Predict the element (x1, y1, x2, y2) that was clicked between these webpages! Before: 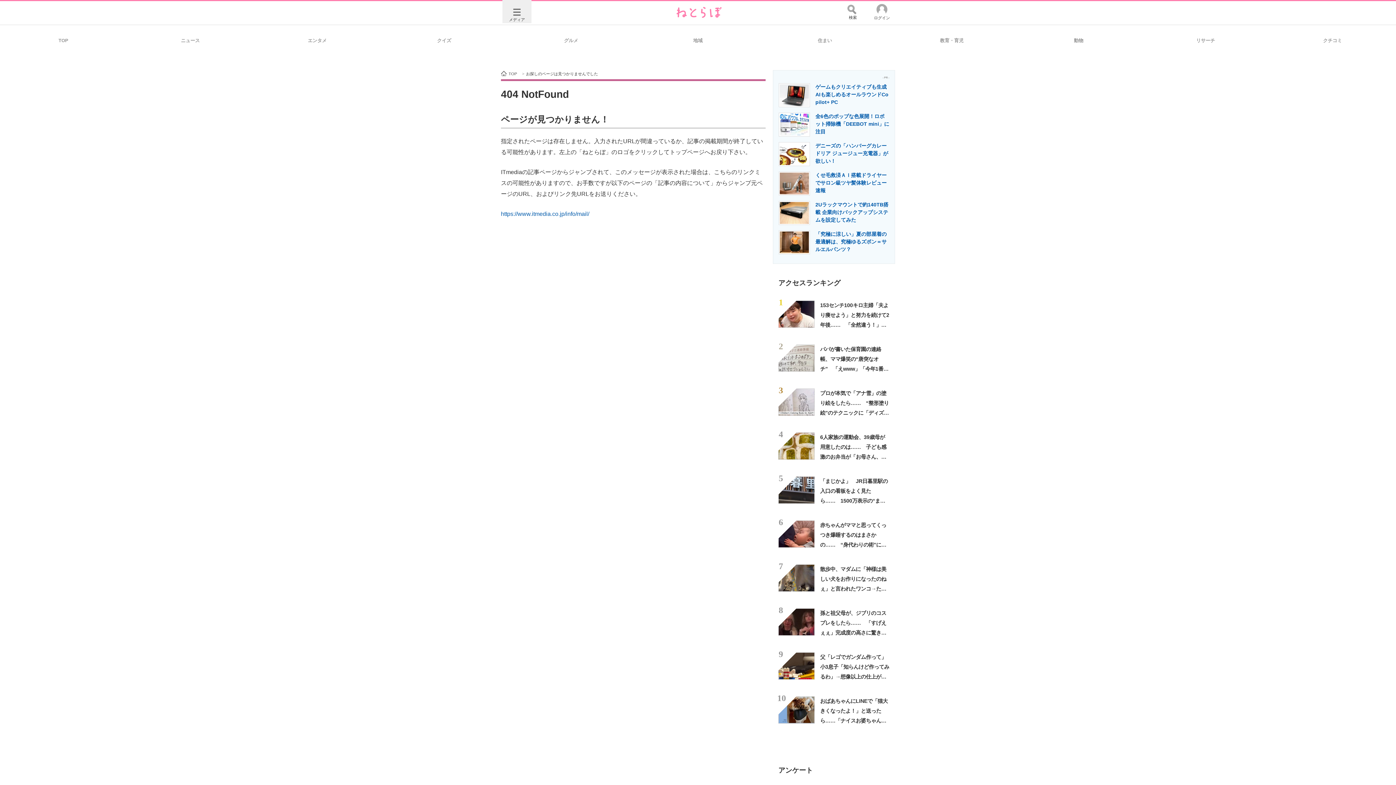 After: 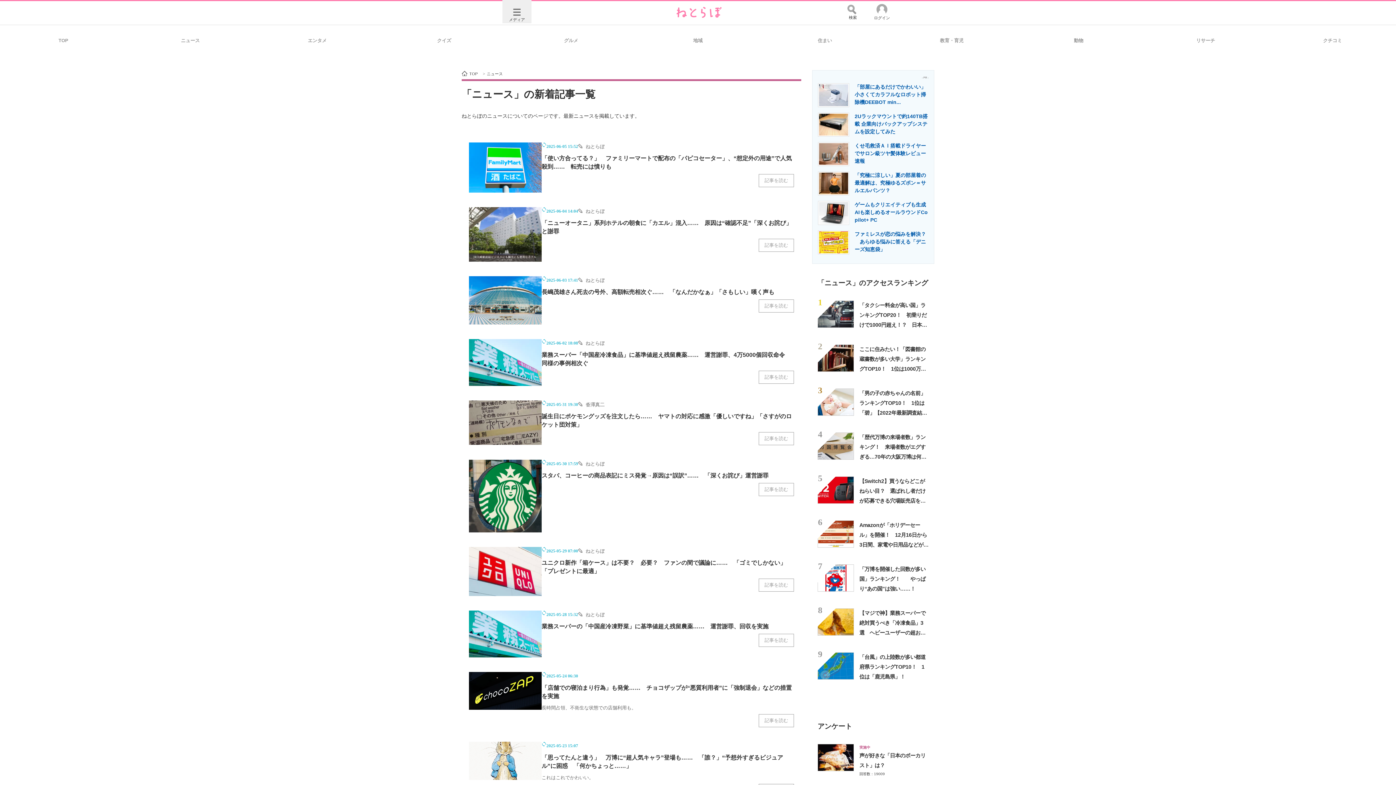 Action: bbox: (126, 29, 253, 50) label: ニュース